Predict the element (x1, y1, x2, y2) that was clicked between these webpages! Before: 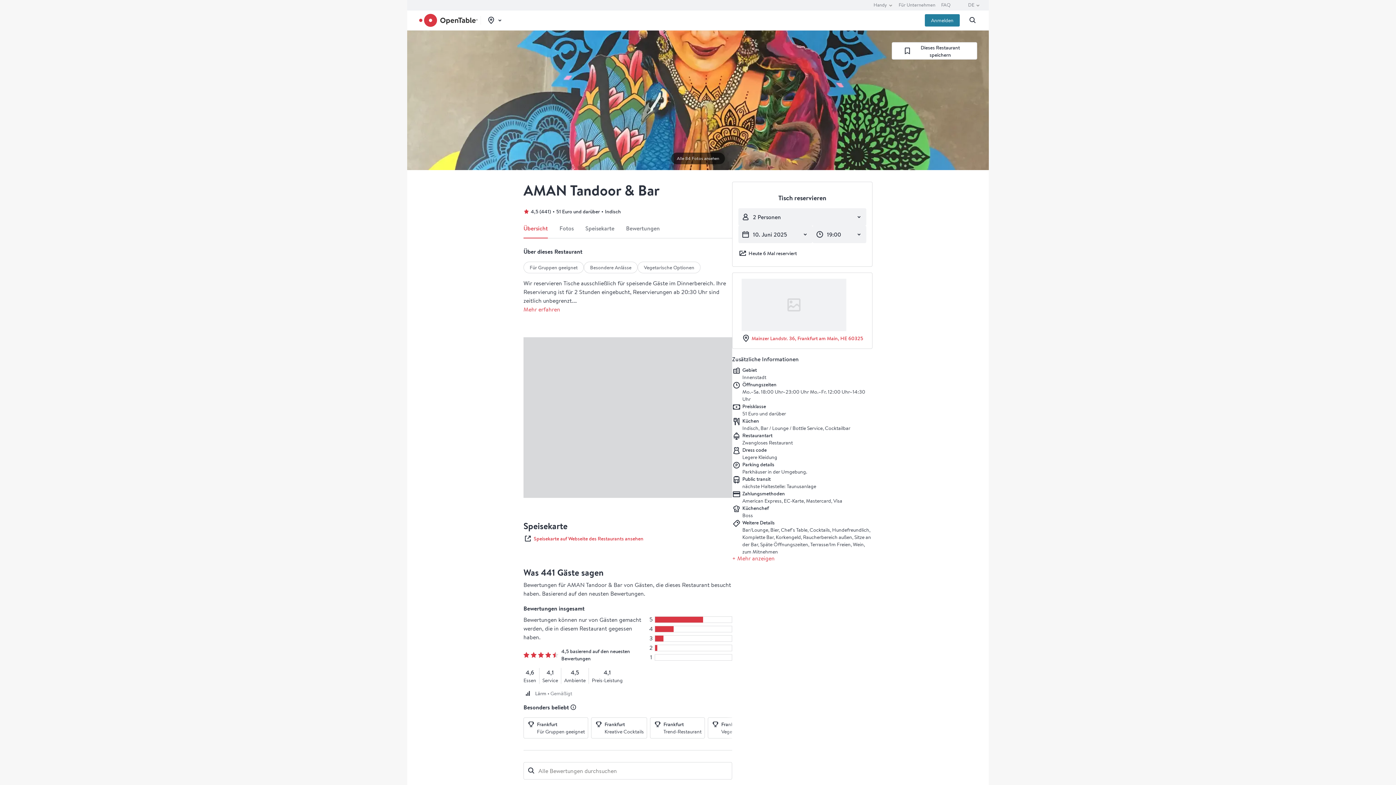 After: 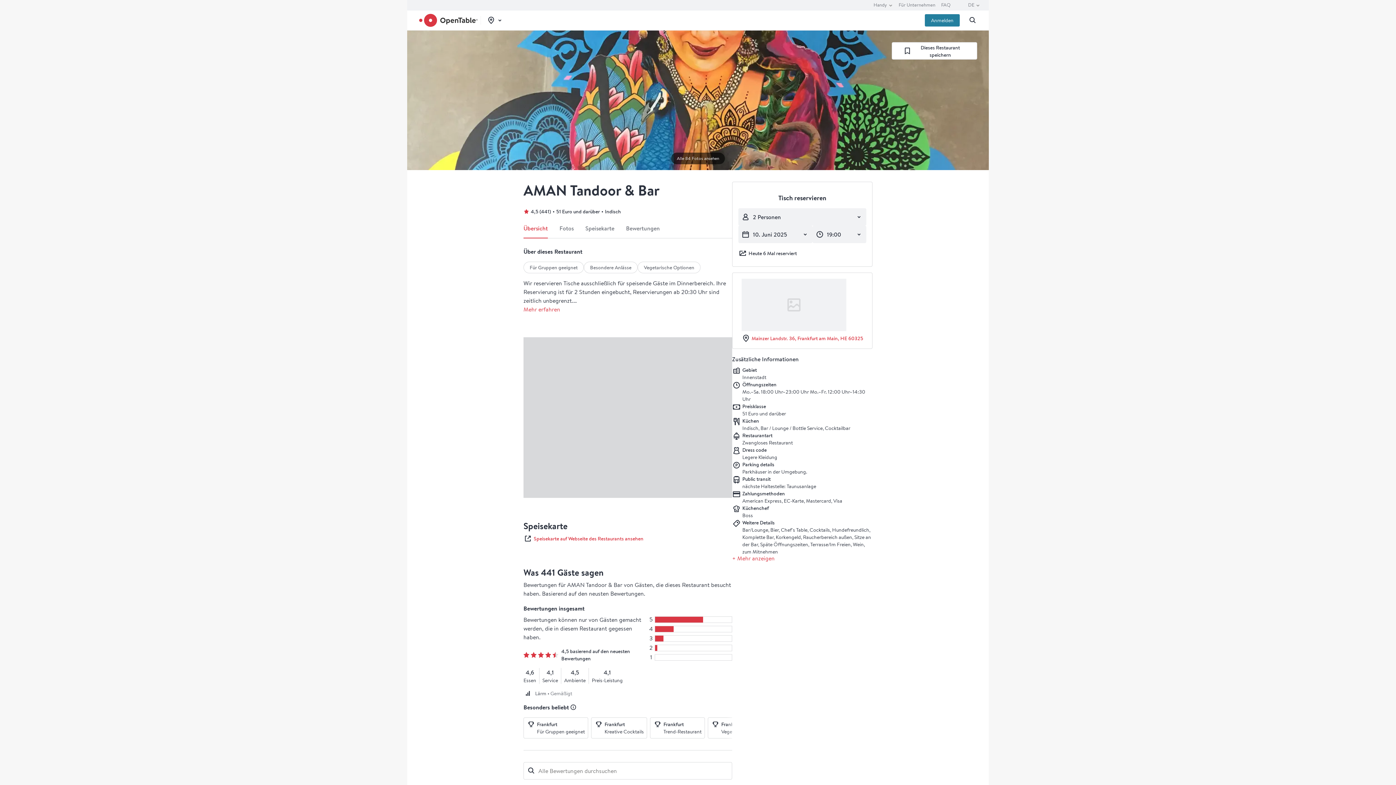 Action: label: Anmelden bbox: (925, 14, 960, 26)